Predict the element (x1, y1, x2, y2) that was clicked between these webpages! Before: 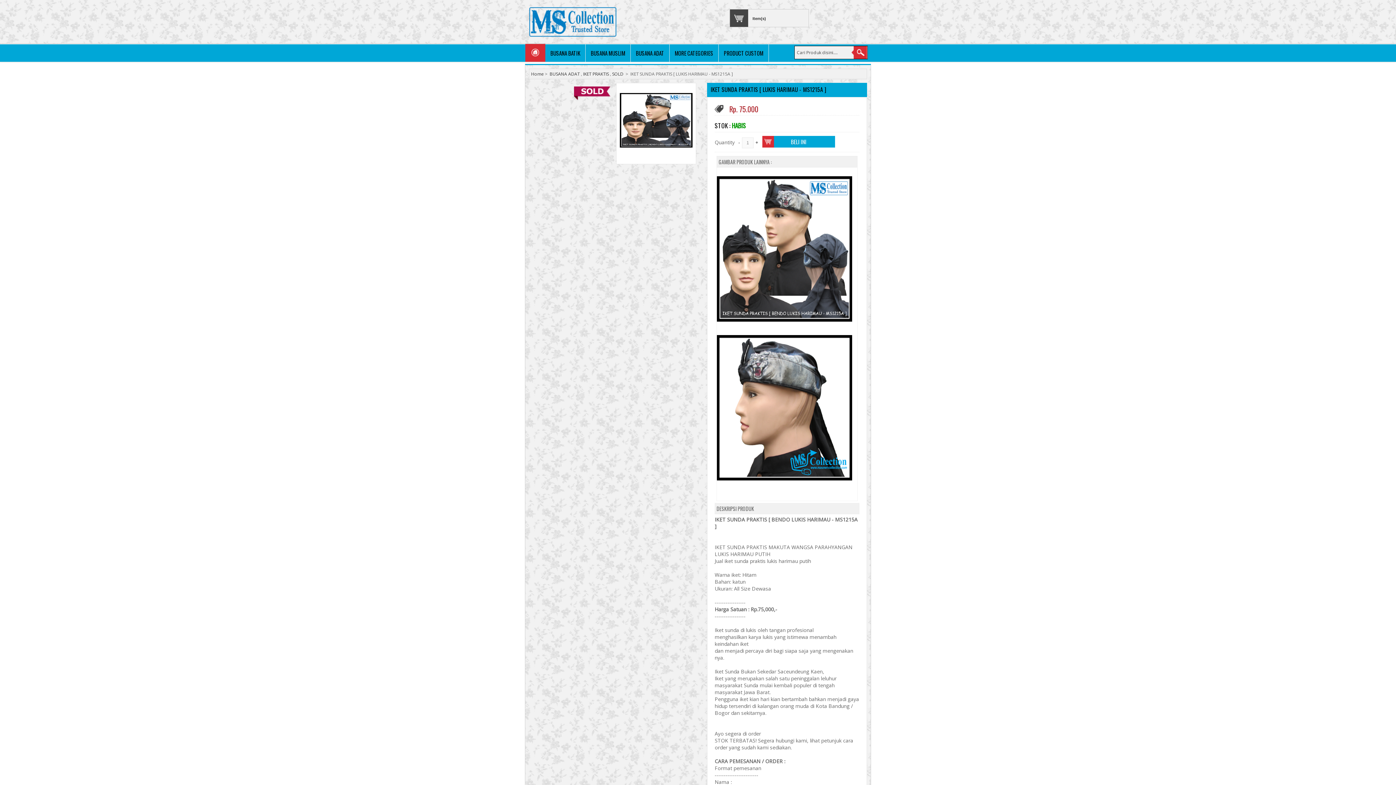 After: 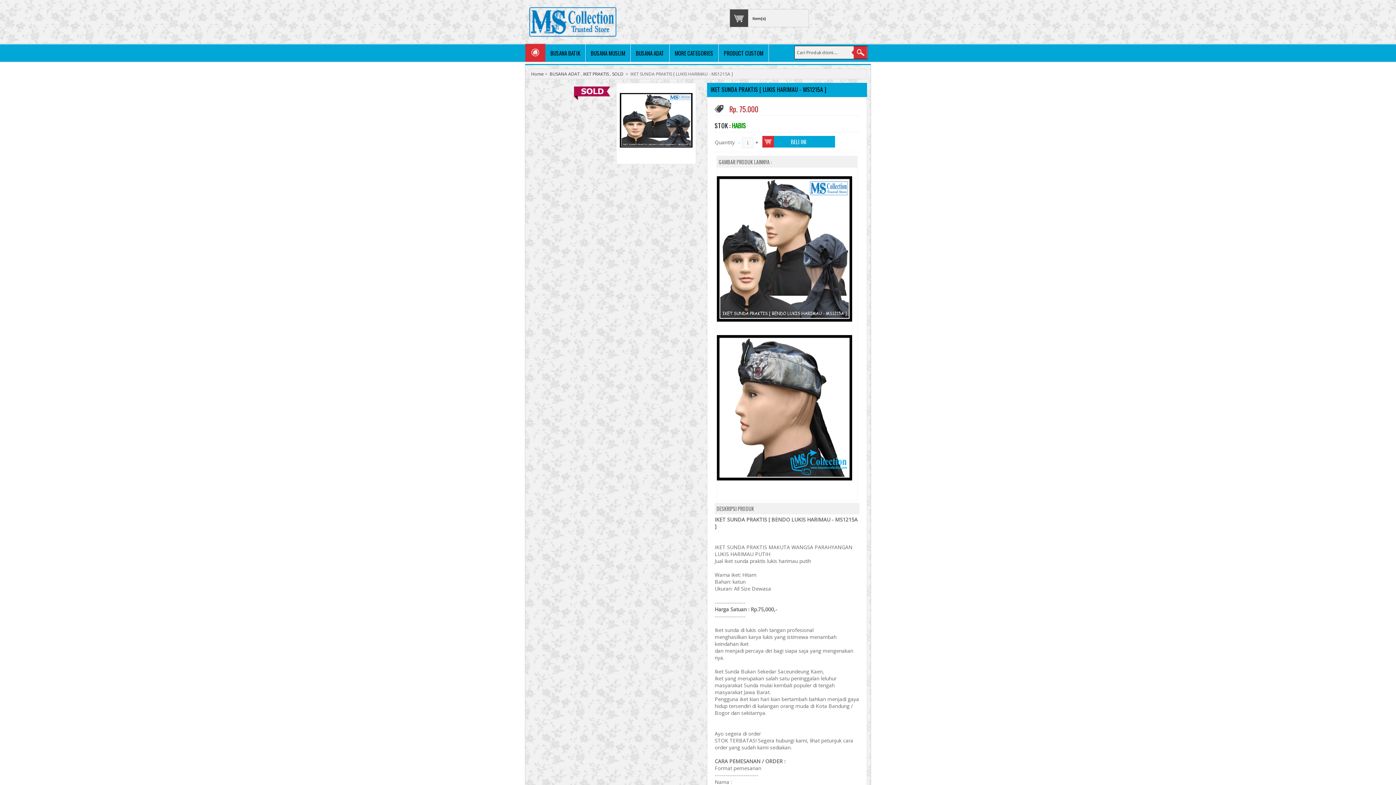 Action: label: - bbox: (738, 138, 740, 145)